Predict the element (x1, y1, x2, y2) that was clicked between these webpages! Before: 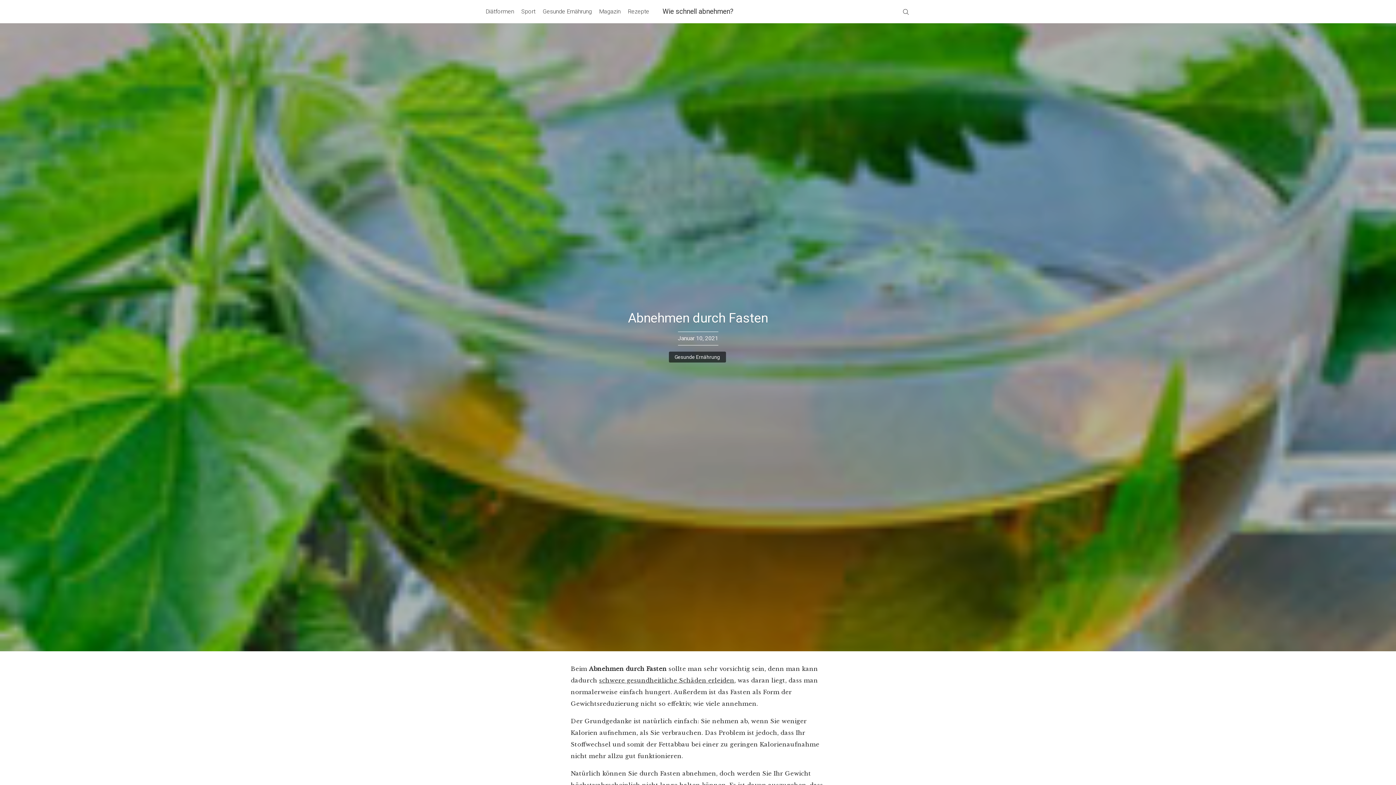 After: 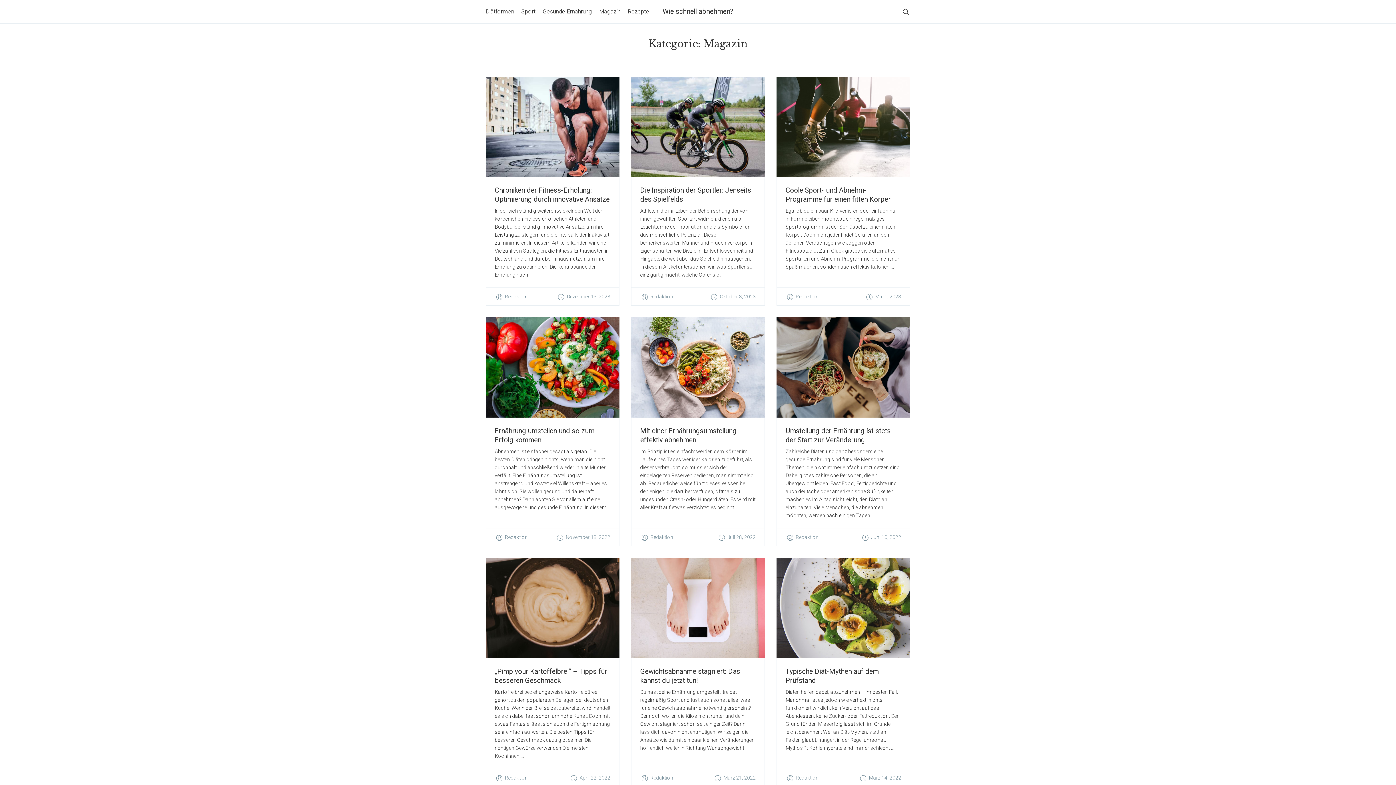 Action: label: Magazin bbox: (599, 0, 620, 23)